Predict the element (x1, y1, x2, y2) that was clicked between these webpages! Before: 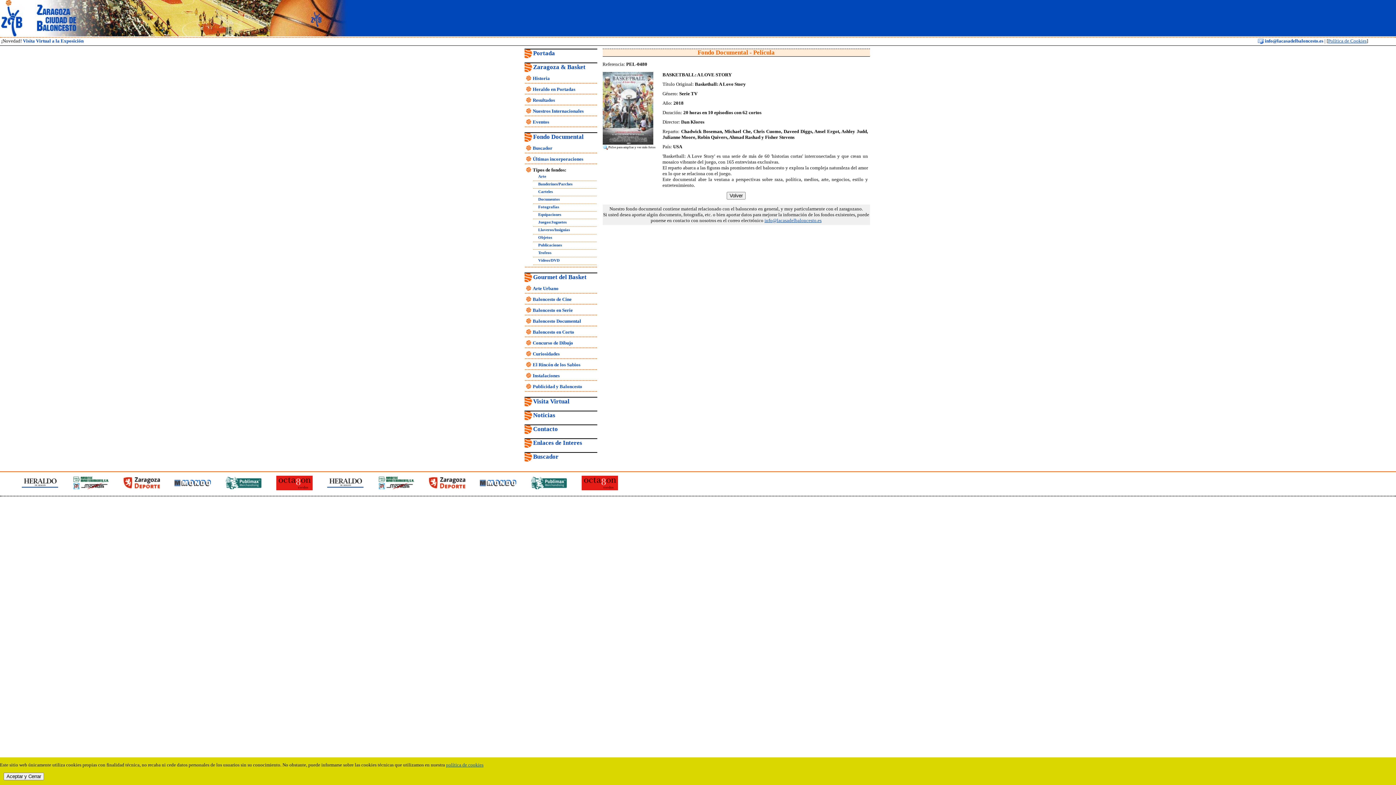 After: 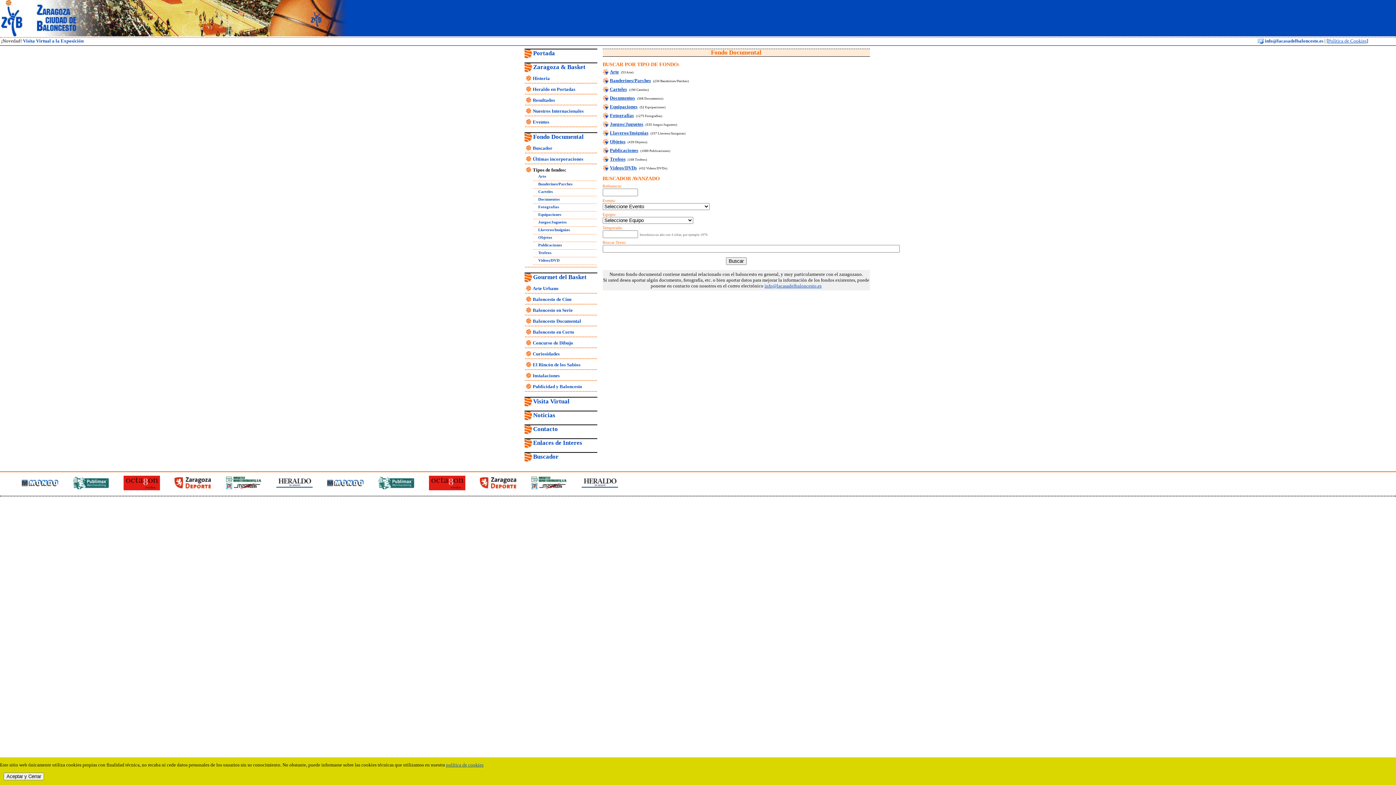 Action: label: Fondo Documental bbox: (533, 133, 583, 140)